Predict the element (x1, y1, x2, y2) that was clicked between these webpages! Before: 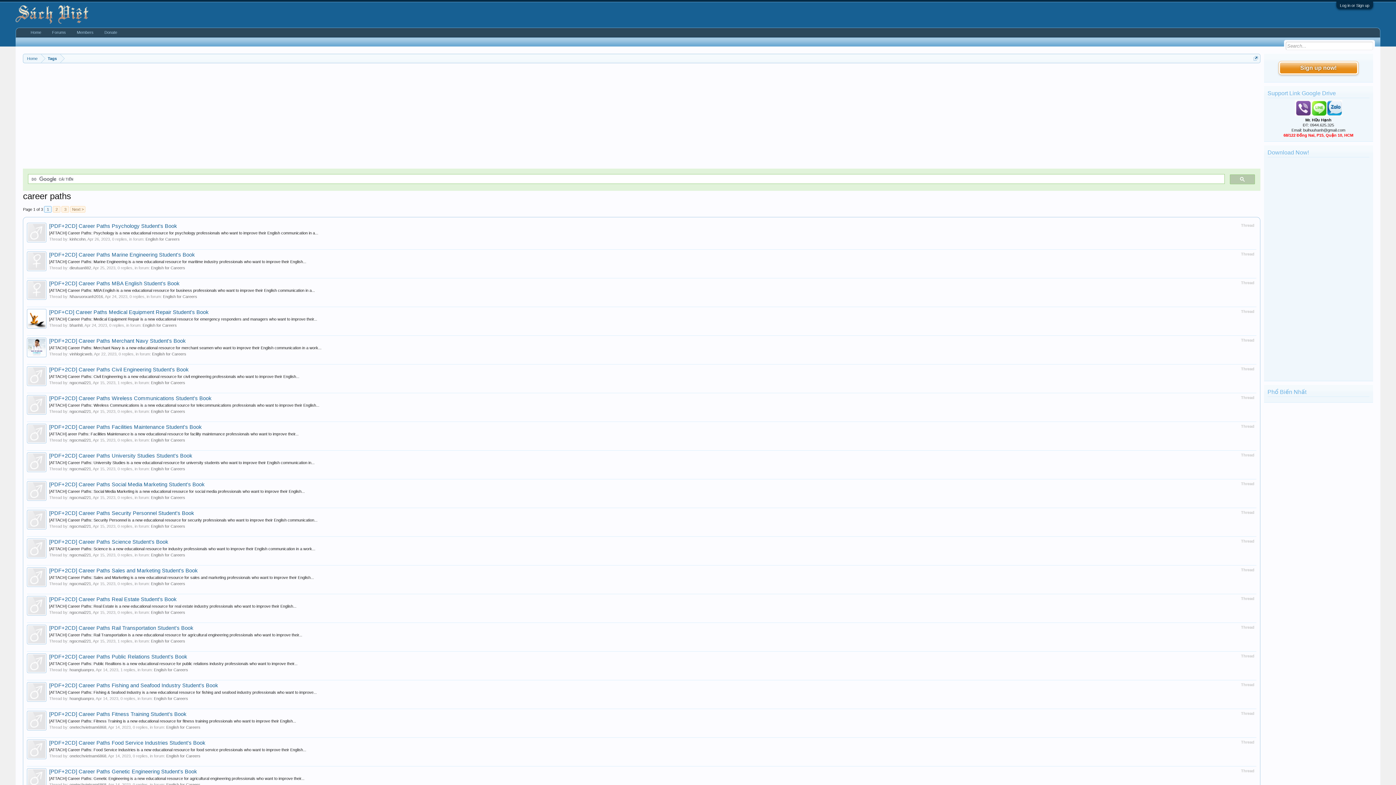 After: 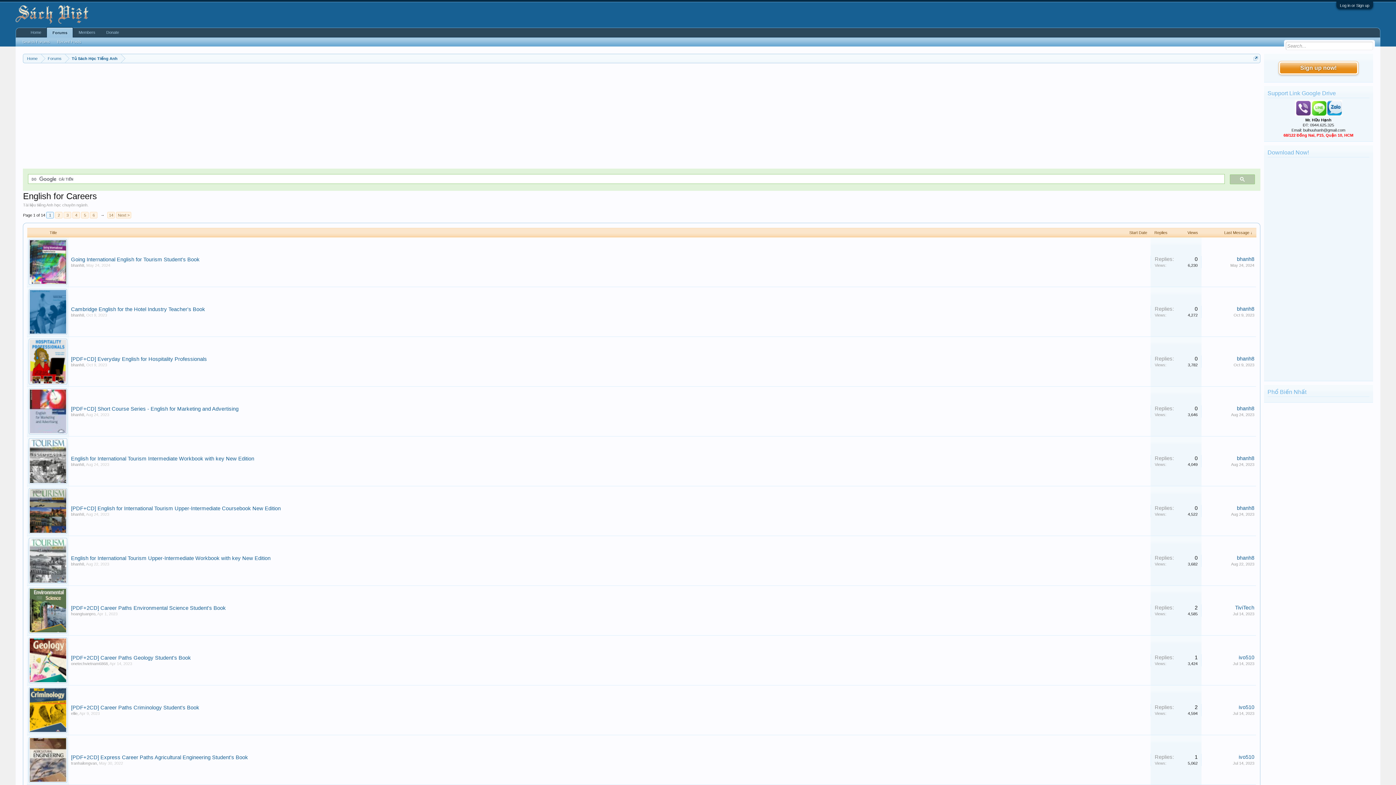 Action: bbox: (151, 495, 185, 500) label: English for Careers